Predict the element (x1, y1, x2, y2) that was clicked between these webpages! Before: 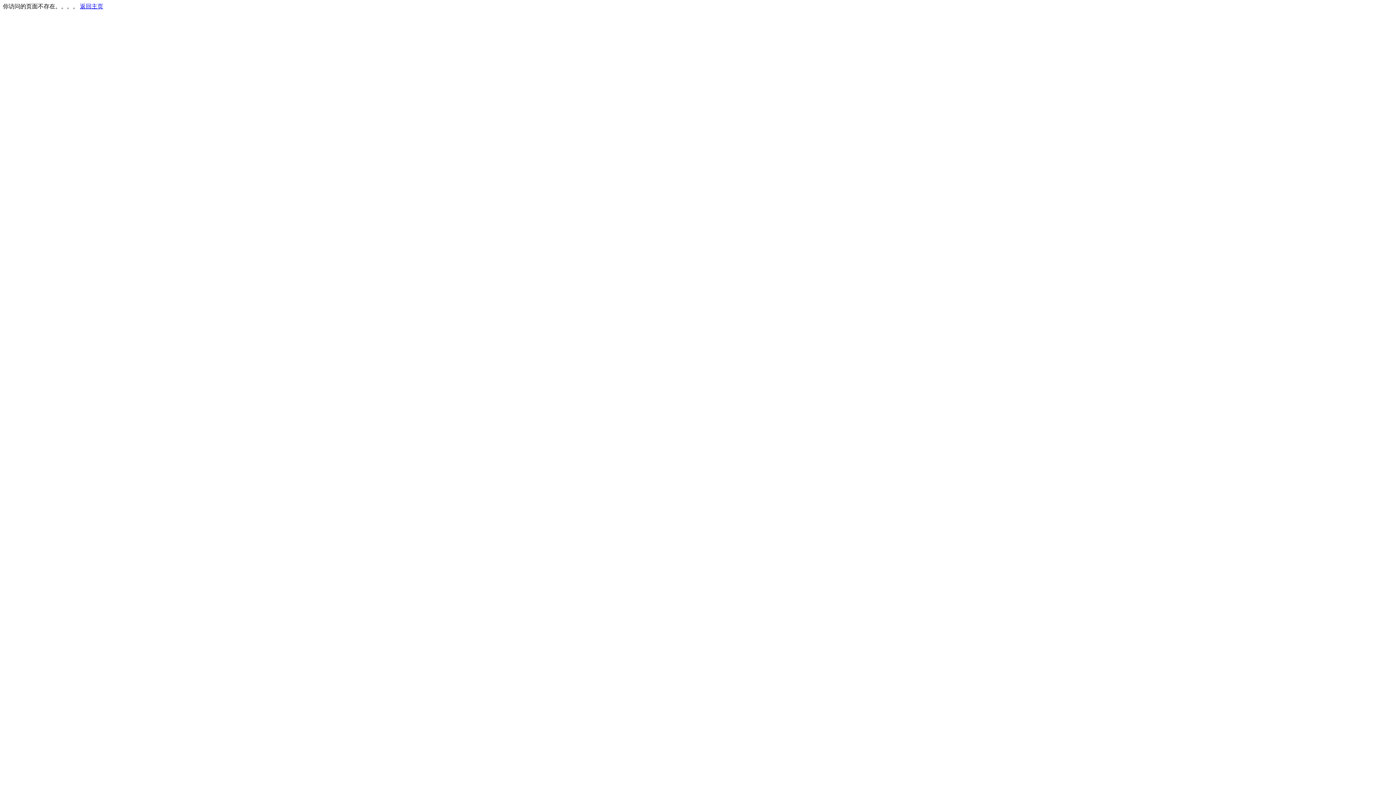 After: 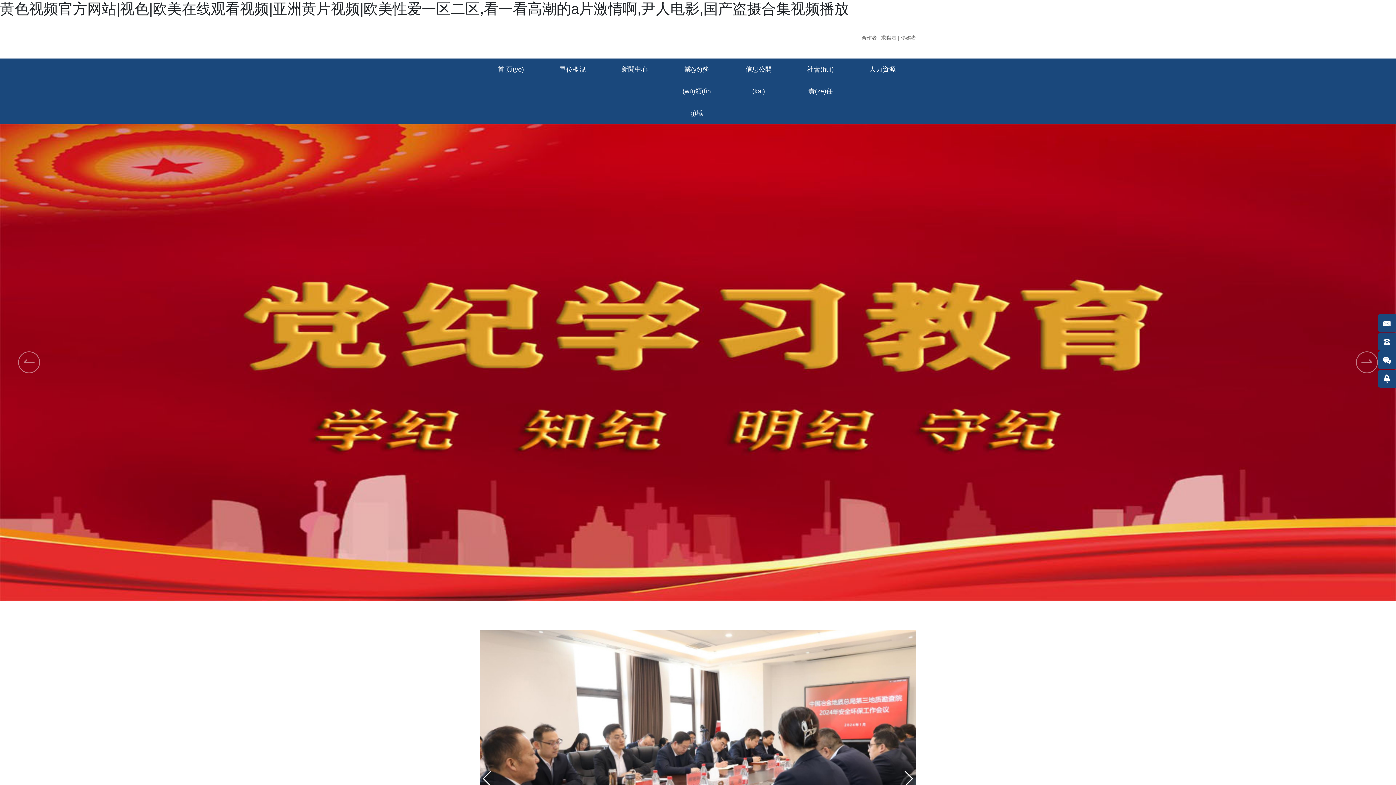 Action: label: 返回主页 bbox: (80, 3, 103, 9)